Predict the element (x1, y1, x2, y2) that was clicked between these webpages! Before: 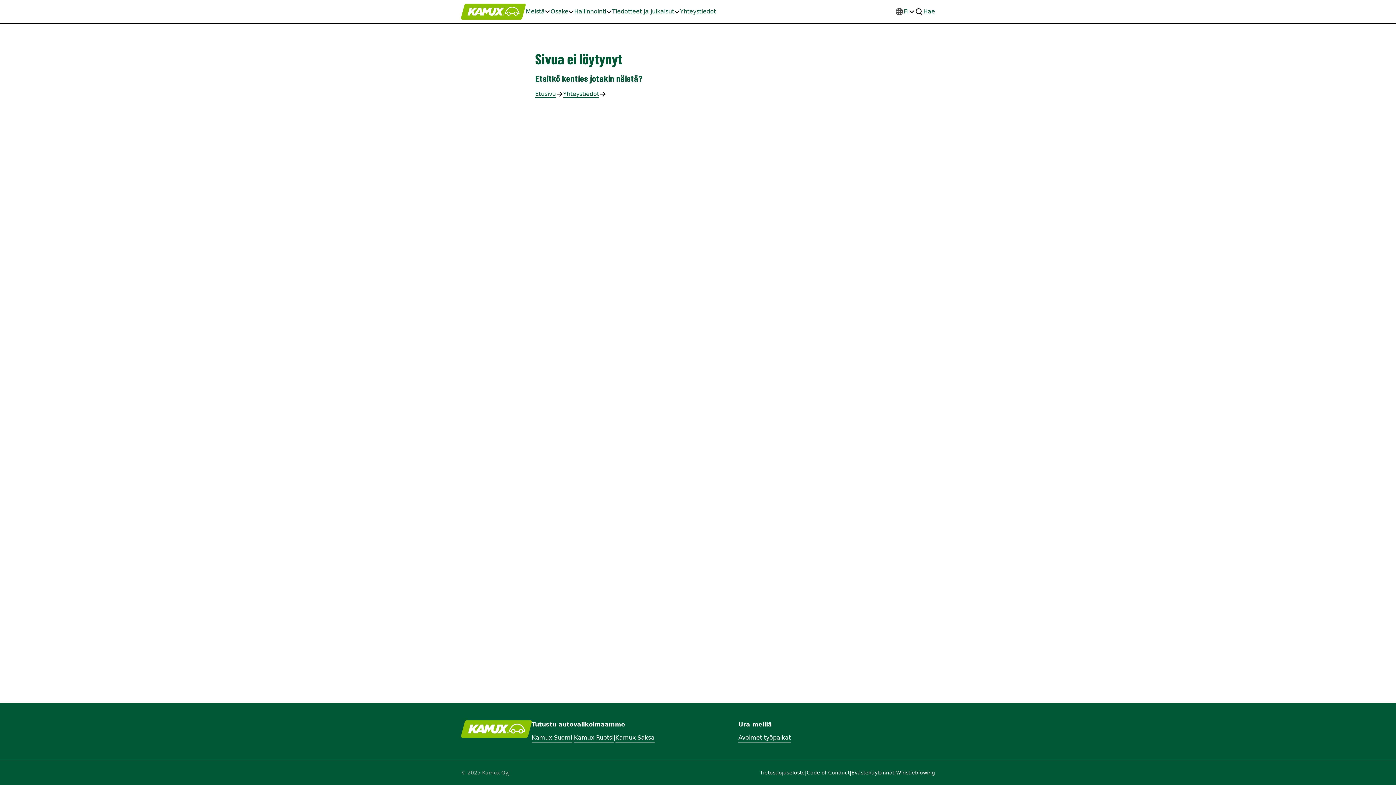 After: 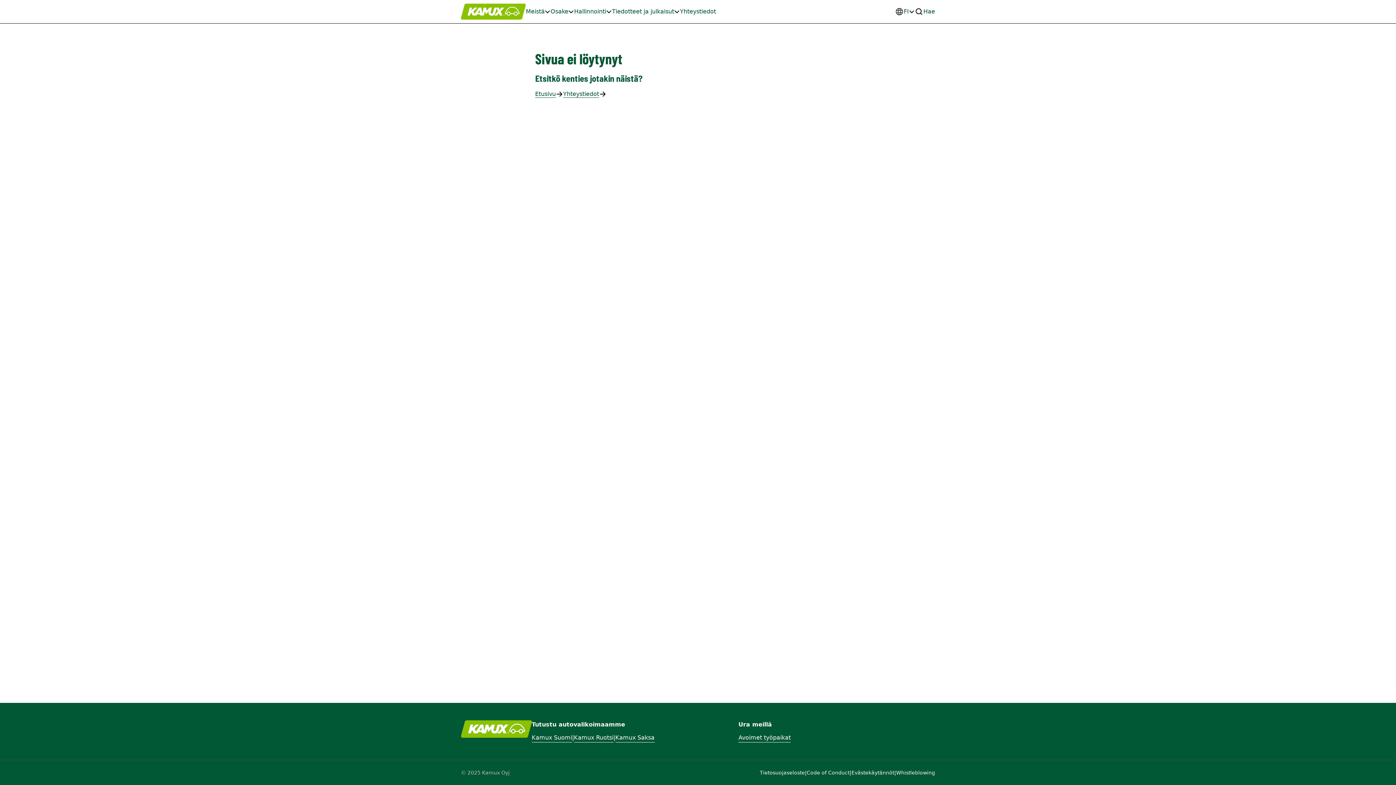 Action: label: Whistleblowing bbox: (896, 769, 935, 776)